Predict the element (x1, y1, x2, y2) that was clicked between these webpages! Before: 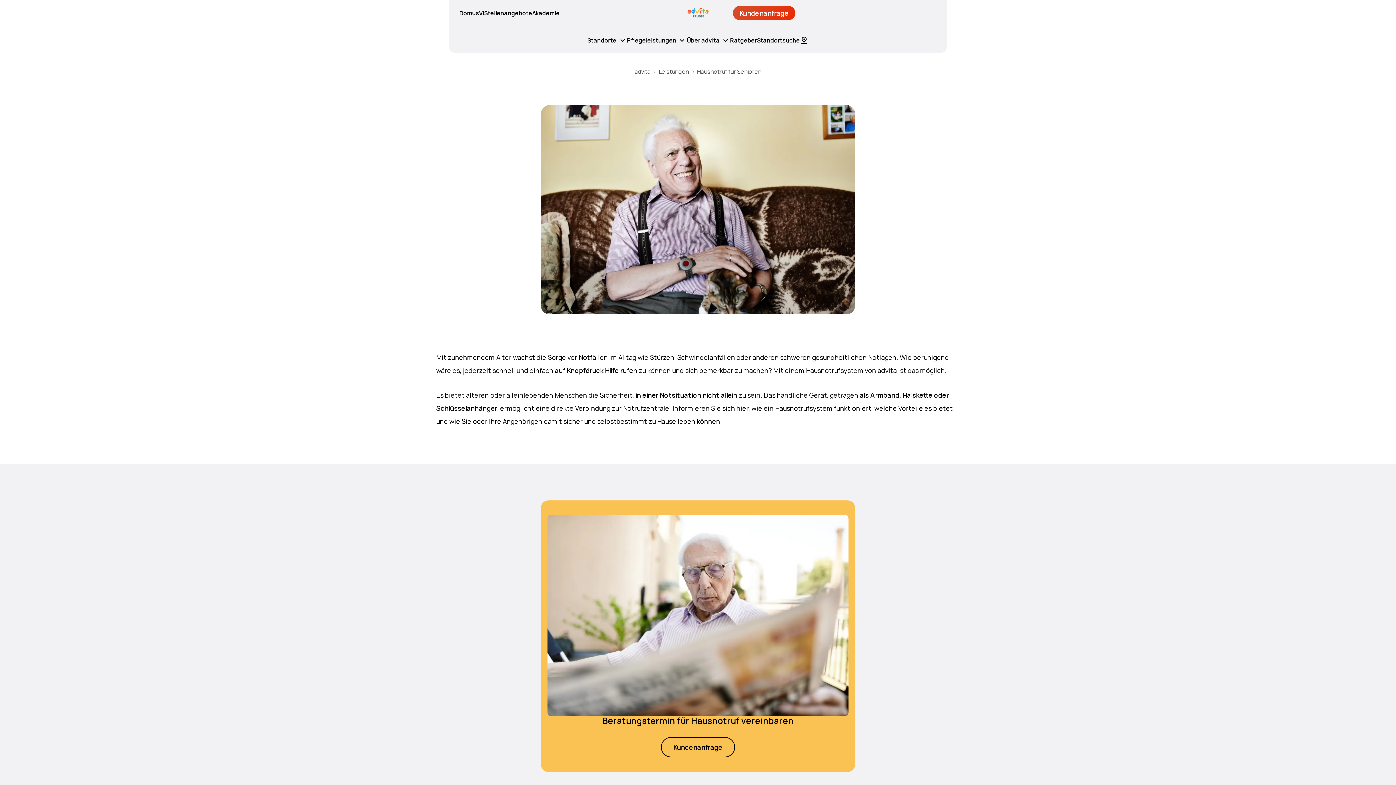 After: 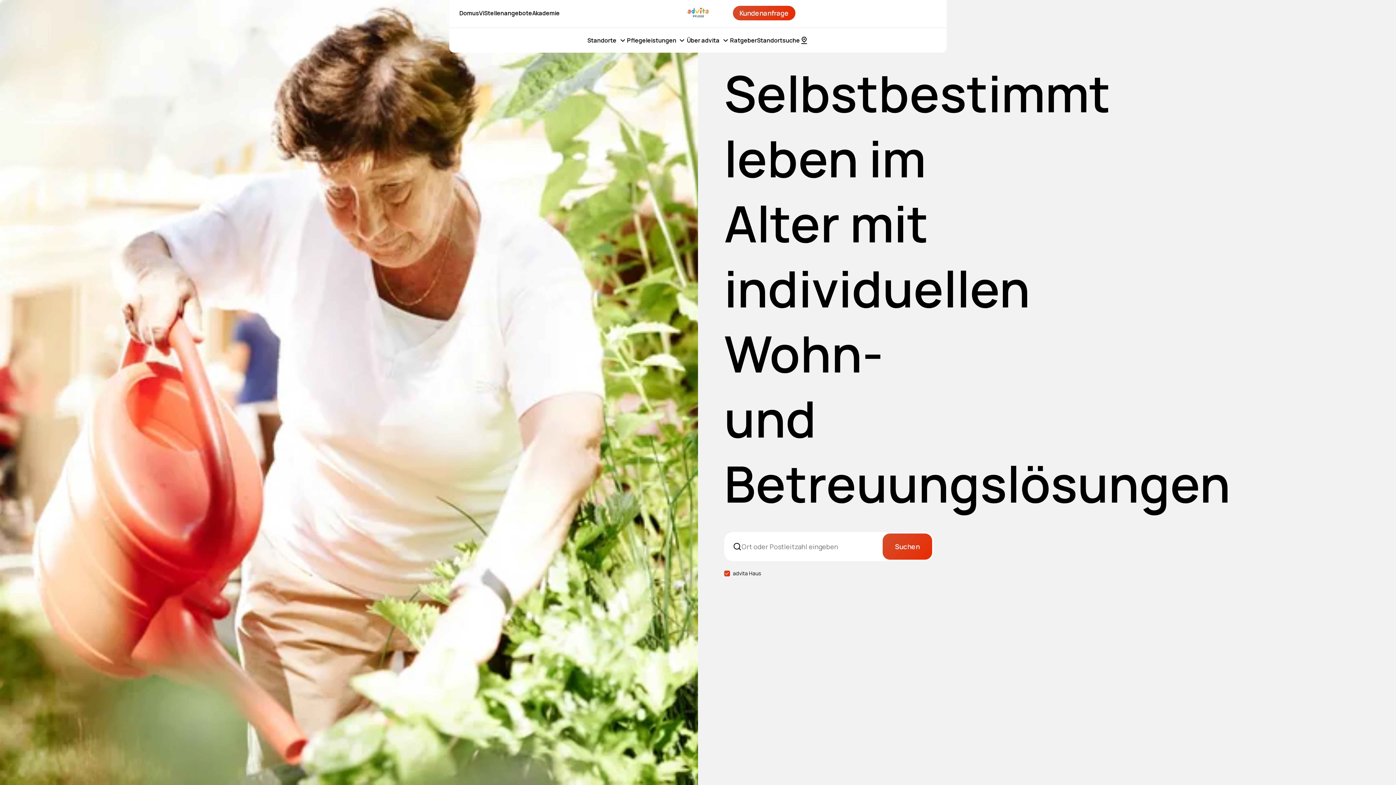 Action: bbox: (663, 4, 733, 21)